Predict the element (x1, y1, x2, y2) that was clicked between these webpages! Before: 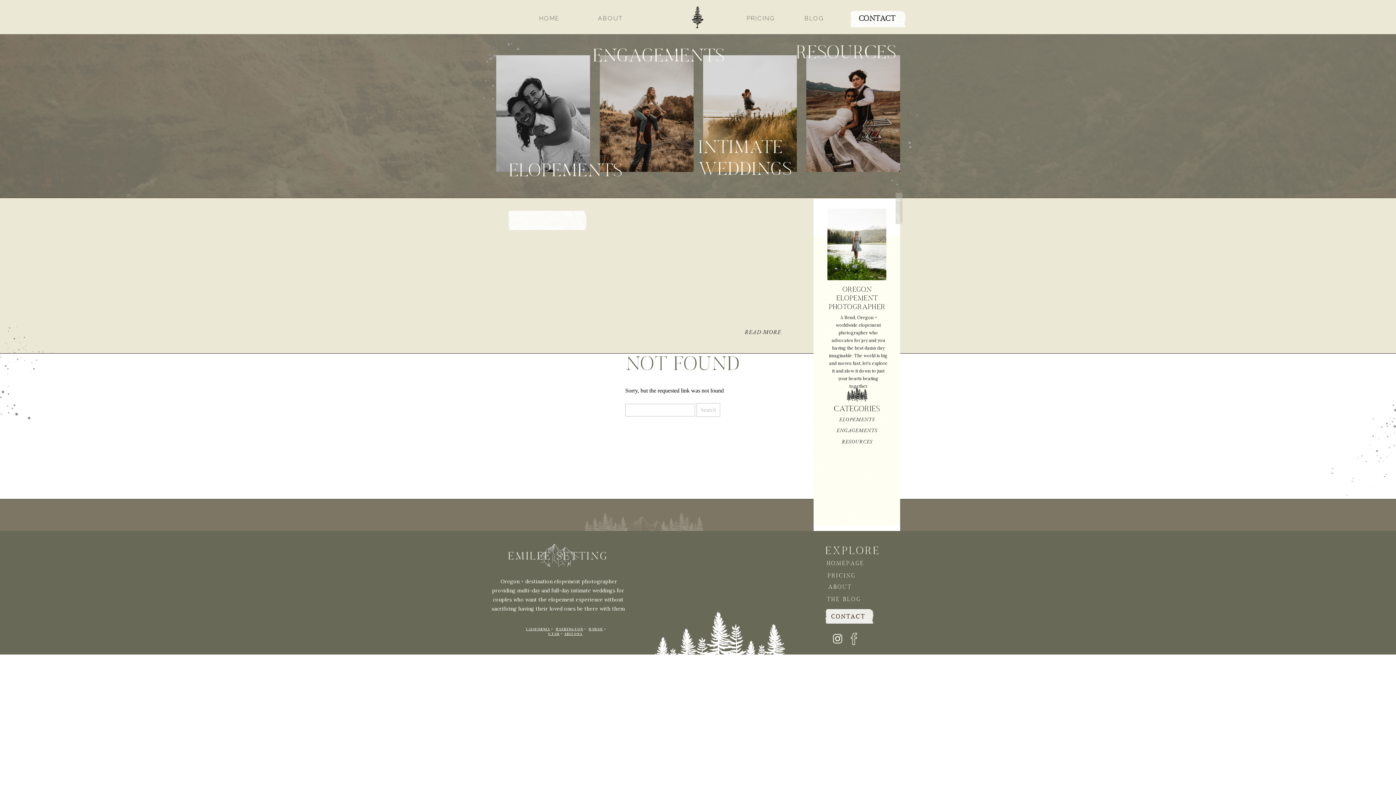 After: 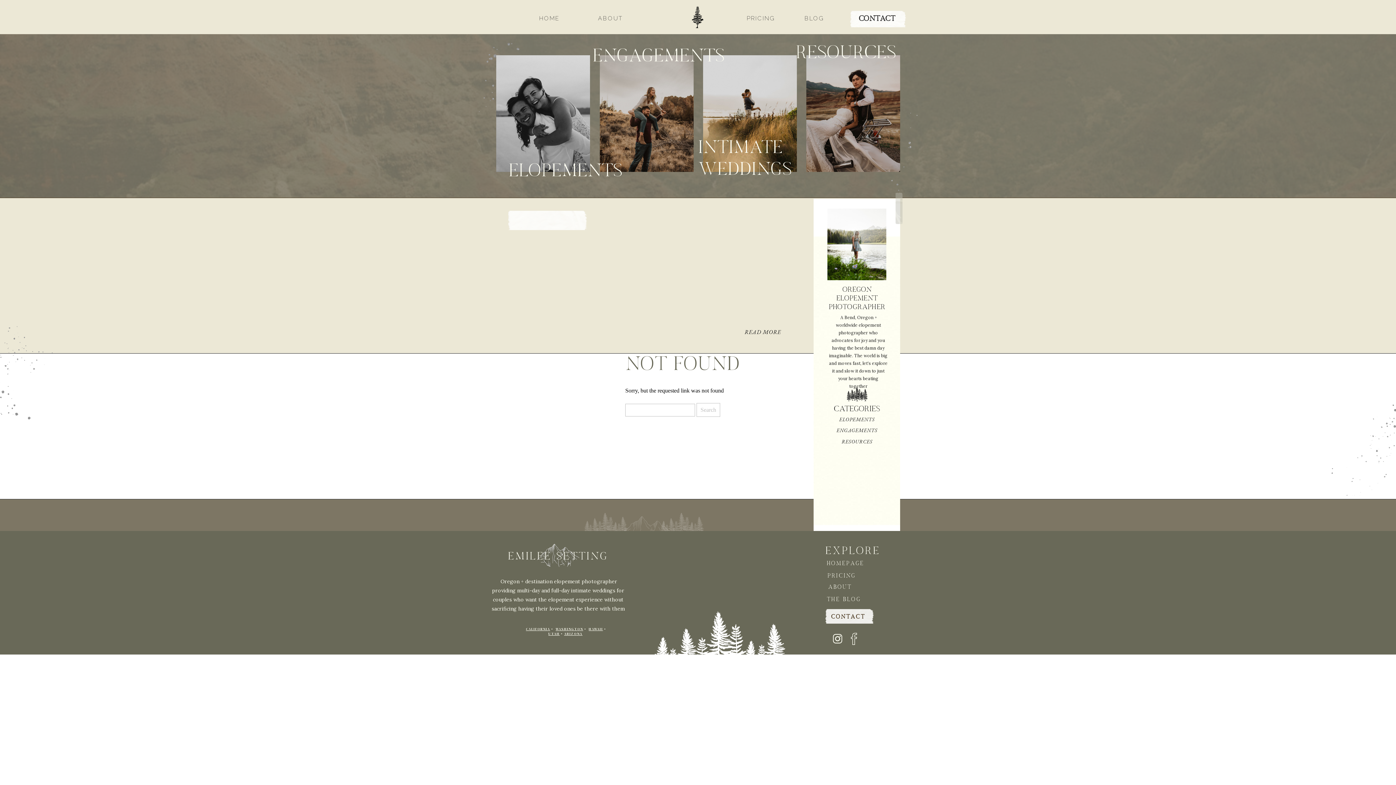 Action: bbox: (804, 14, 825, 23) label: BLOG